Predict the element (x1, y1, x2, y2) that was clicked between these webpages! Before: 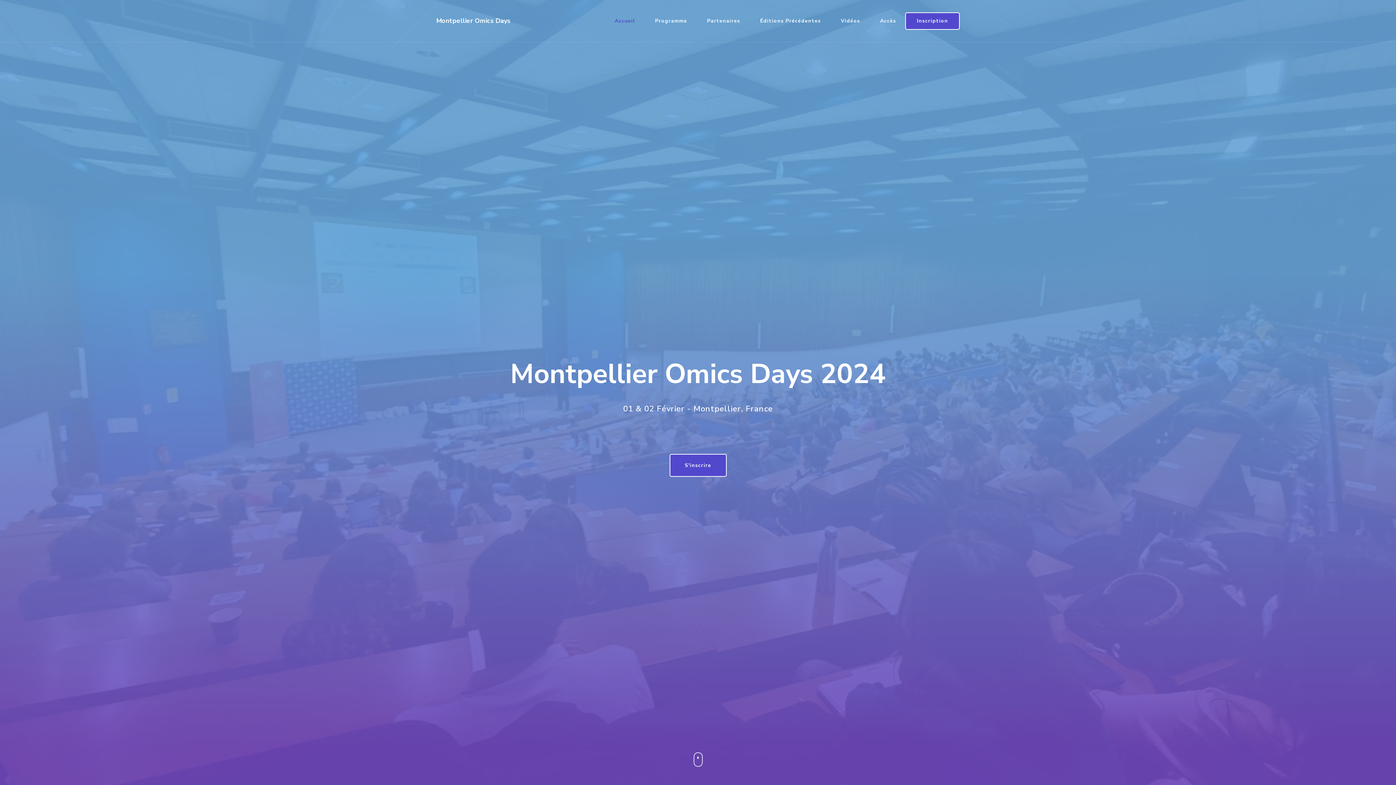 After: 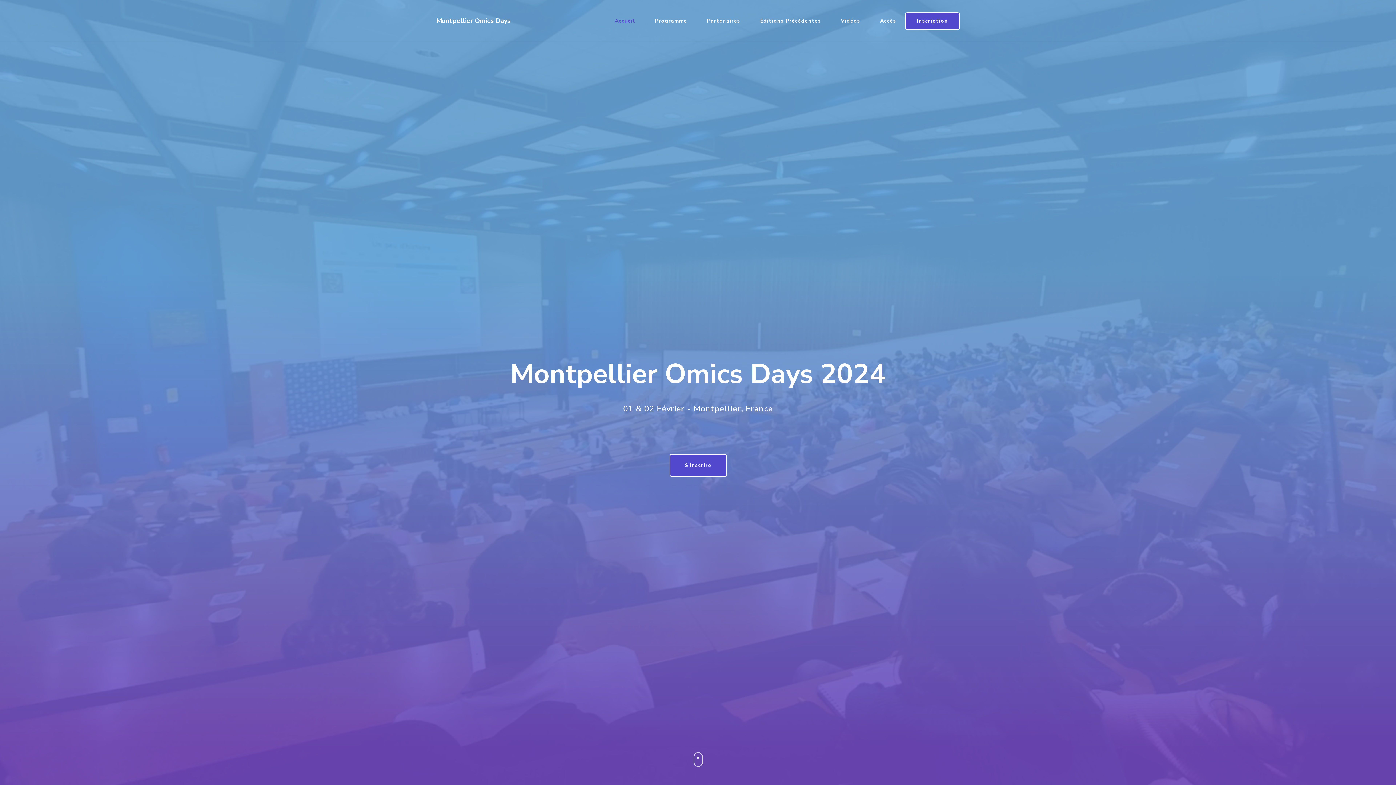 Action: bbox: (436, 16, 510, 25) label: Montpellier Omics Days